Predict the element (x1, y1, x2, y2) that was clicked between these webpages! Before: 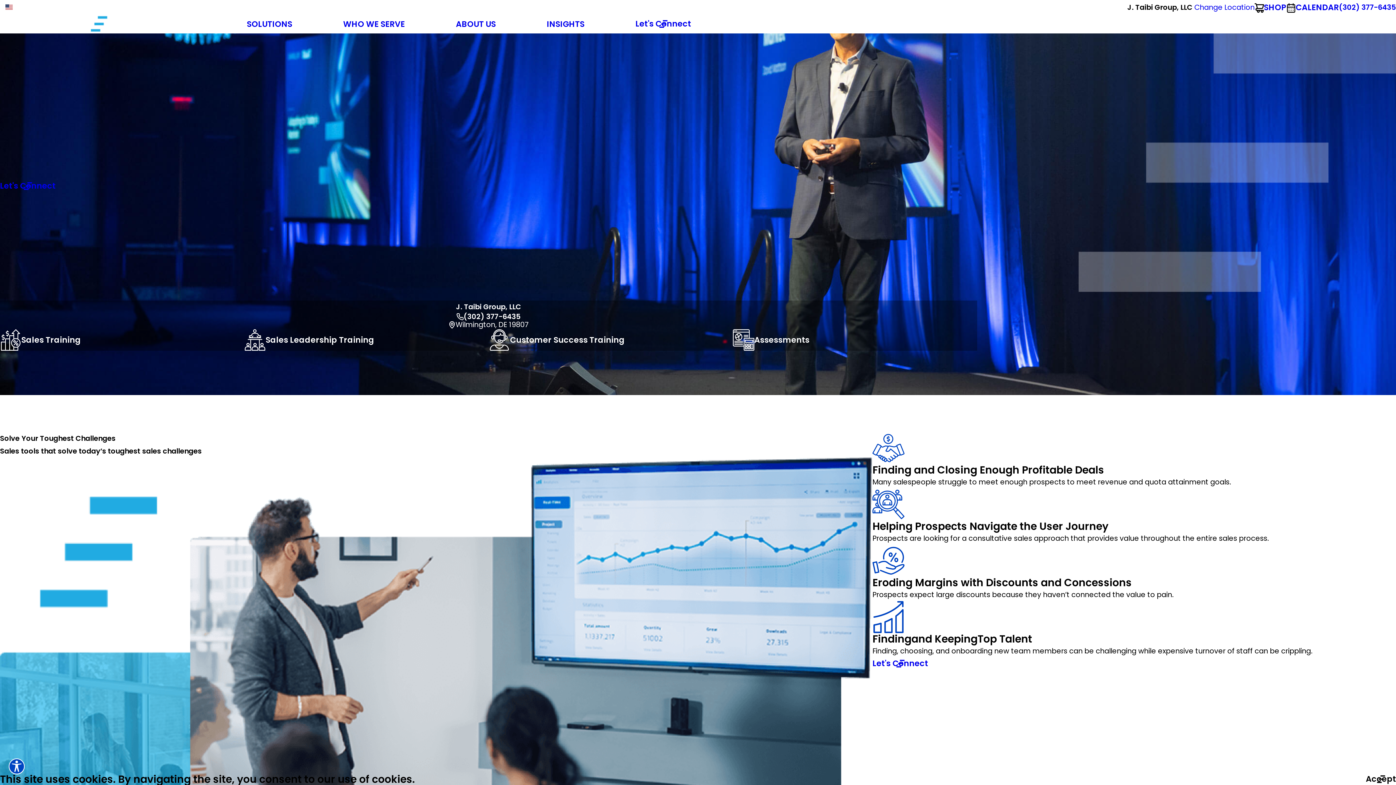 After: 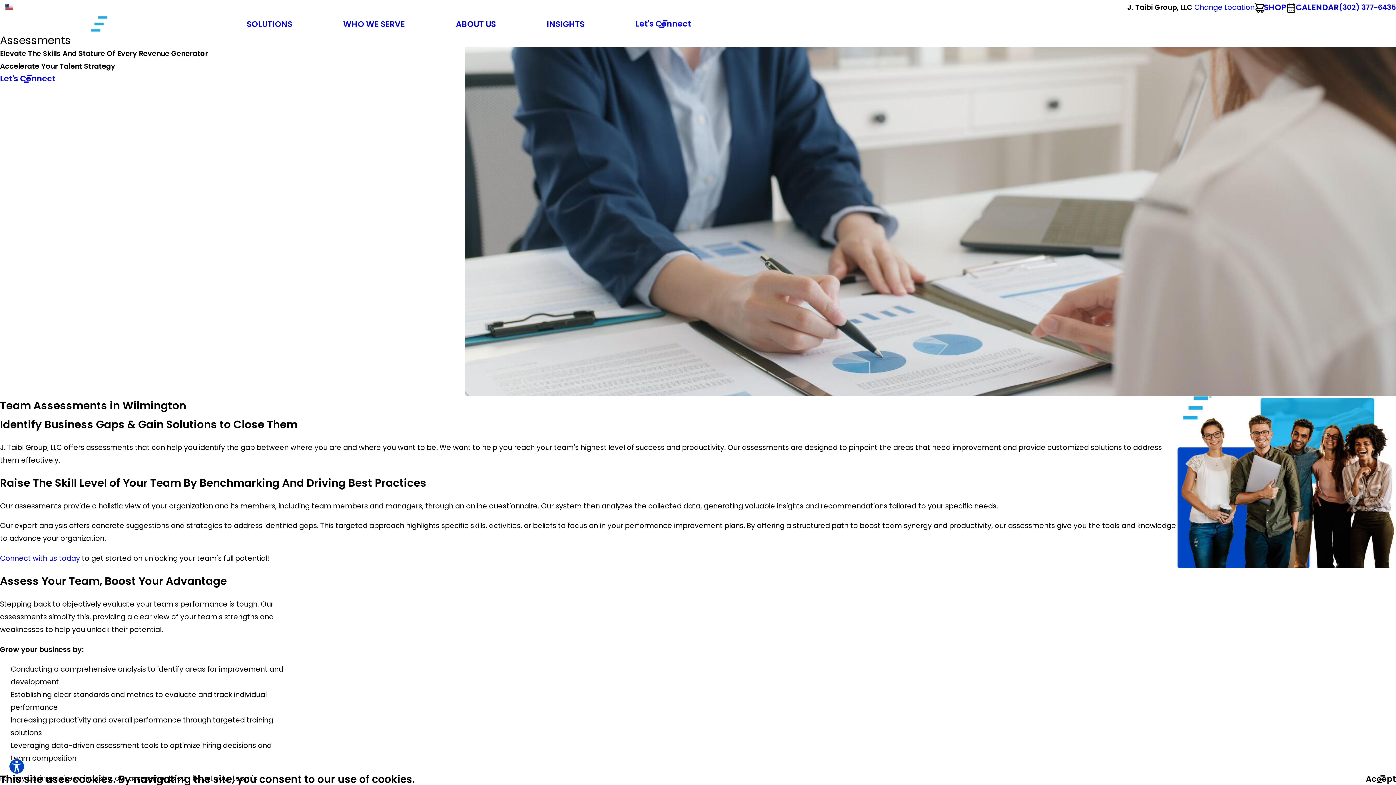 Action: label: Assessments bbox: (733, 329, 809, 350)